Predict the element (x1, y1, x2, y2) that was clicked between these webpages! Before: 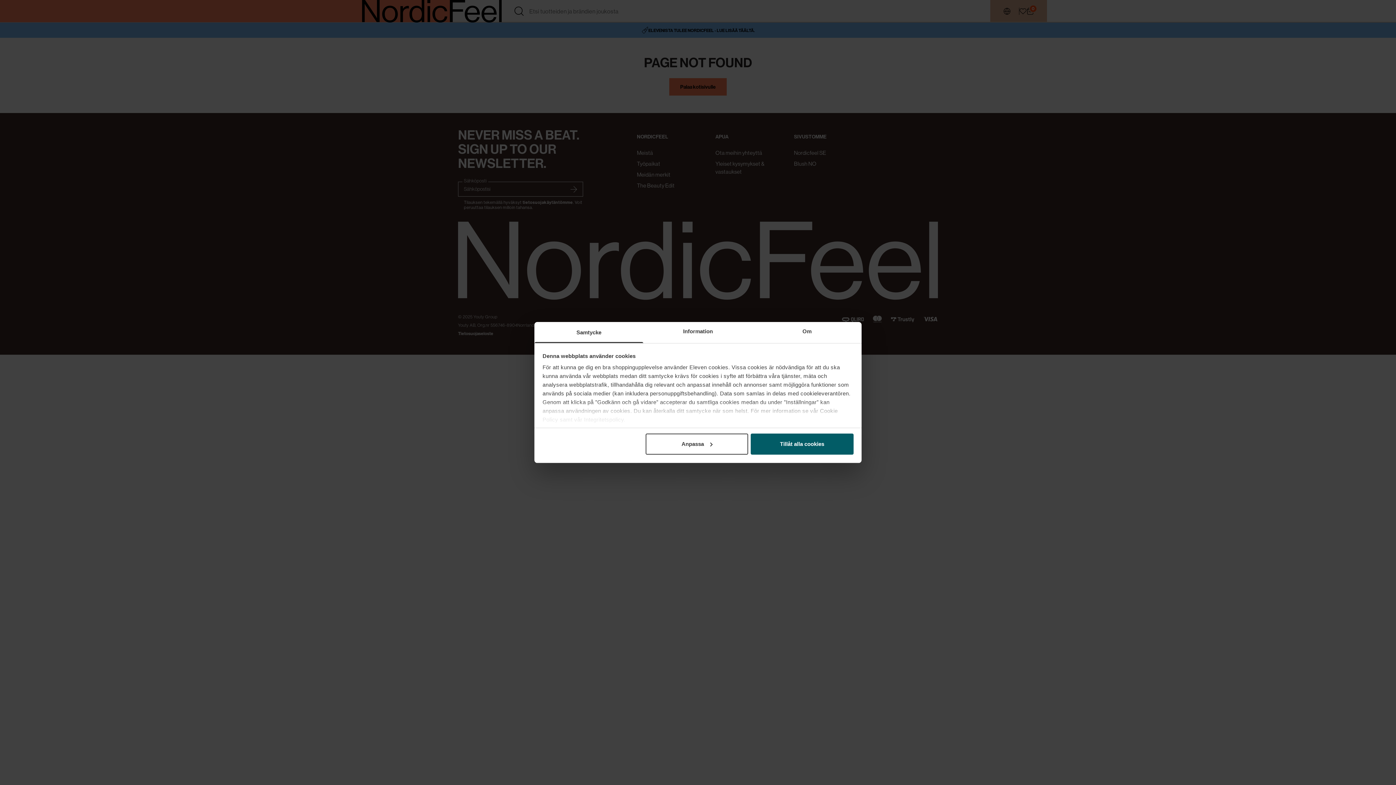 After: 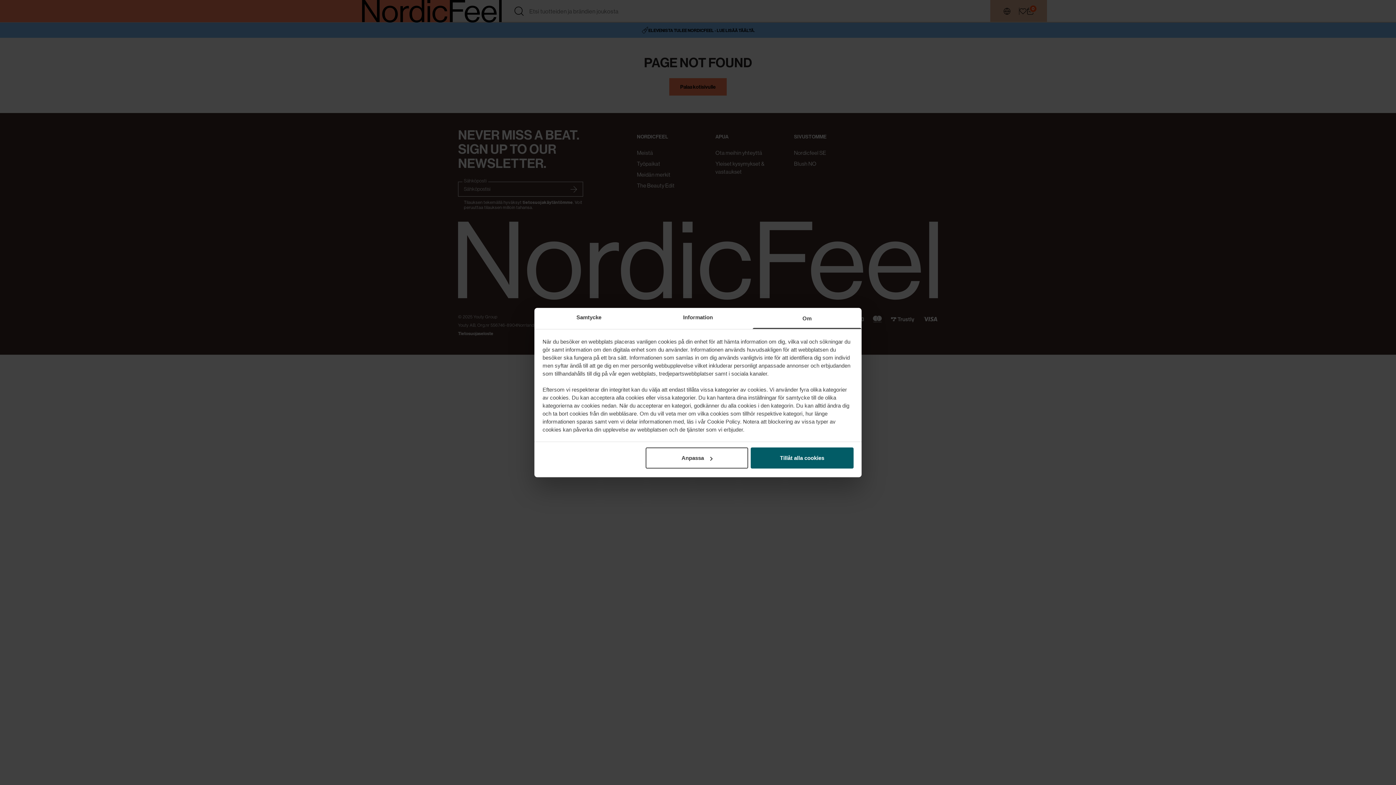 Action: bbox: (752, 322, 861, 343) label: Om